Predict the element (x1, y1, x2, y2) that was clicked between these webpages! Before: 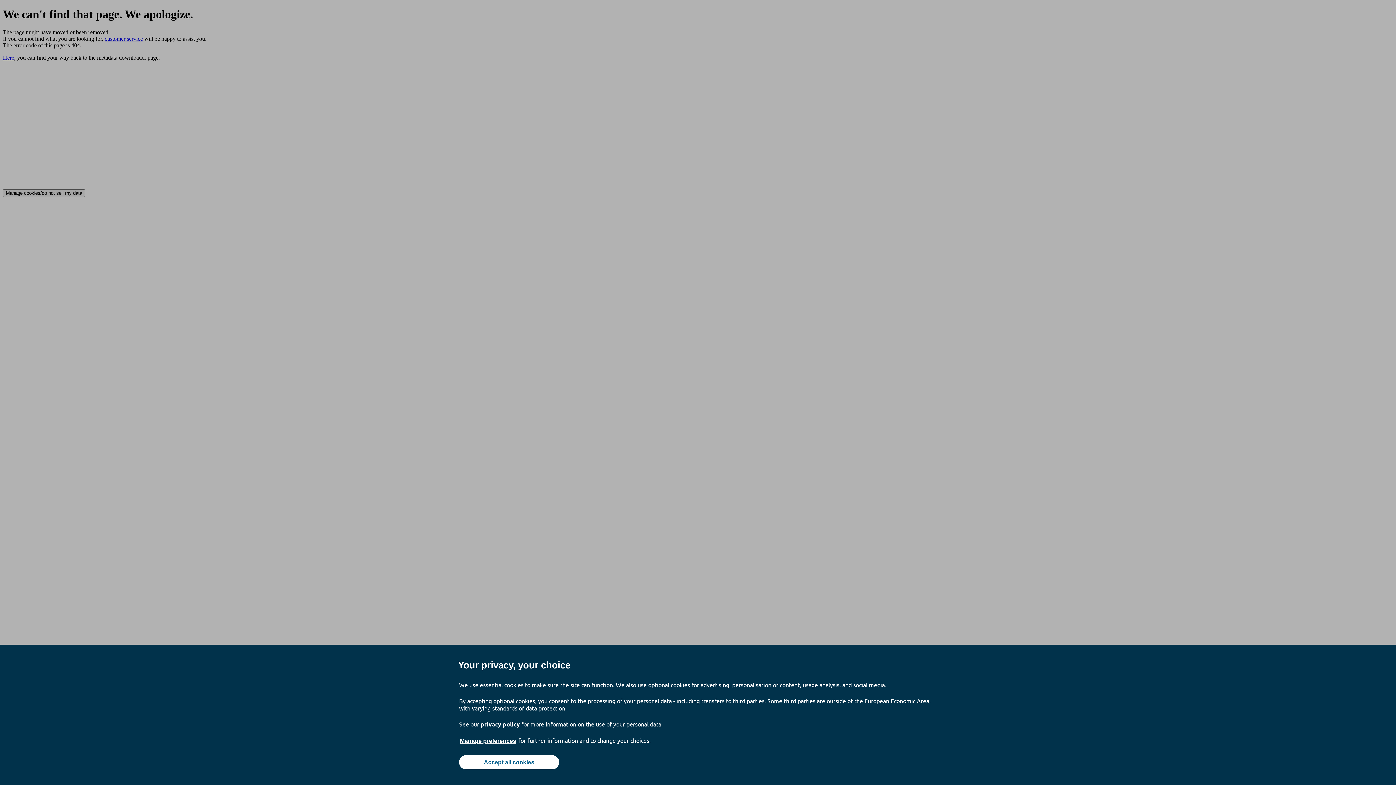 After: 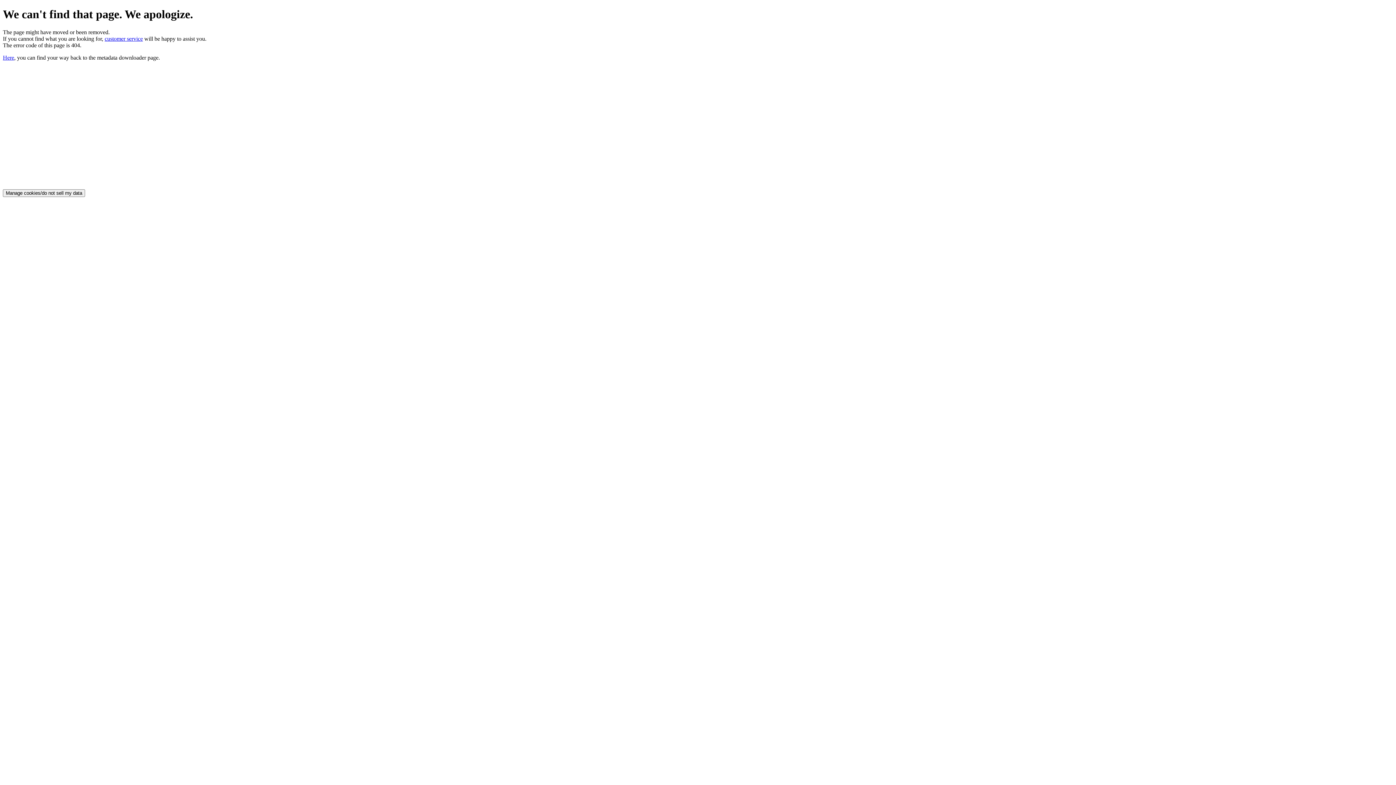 Action: label: Accept all cookies bbox: (459, 755, 559, 769)